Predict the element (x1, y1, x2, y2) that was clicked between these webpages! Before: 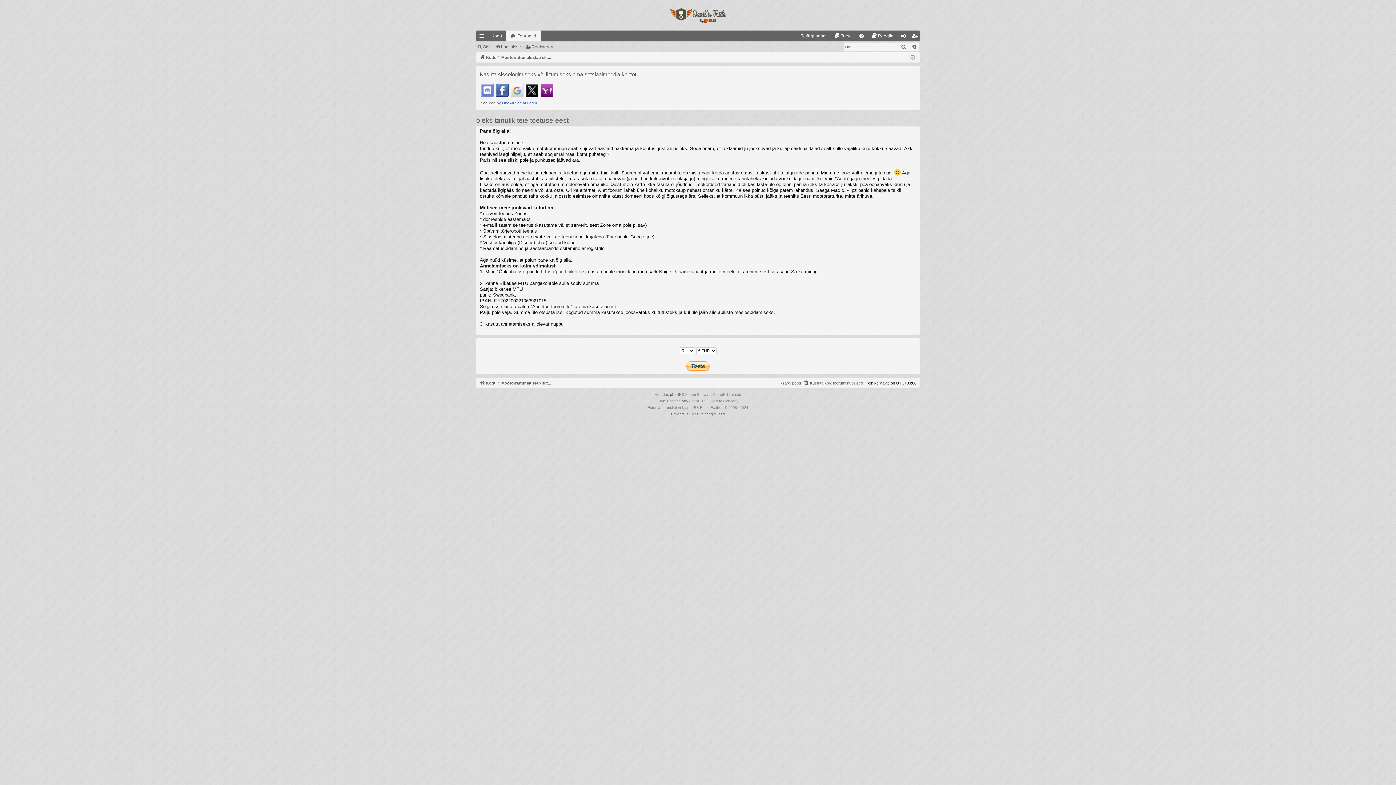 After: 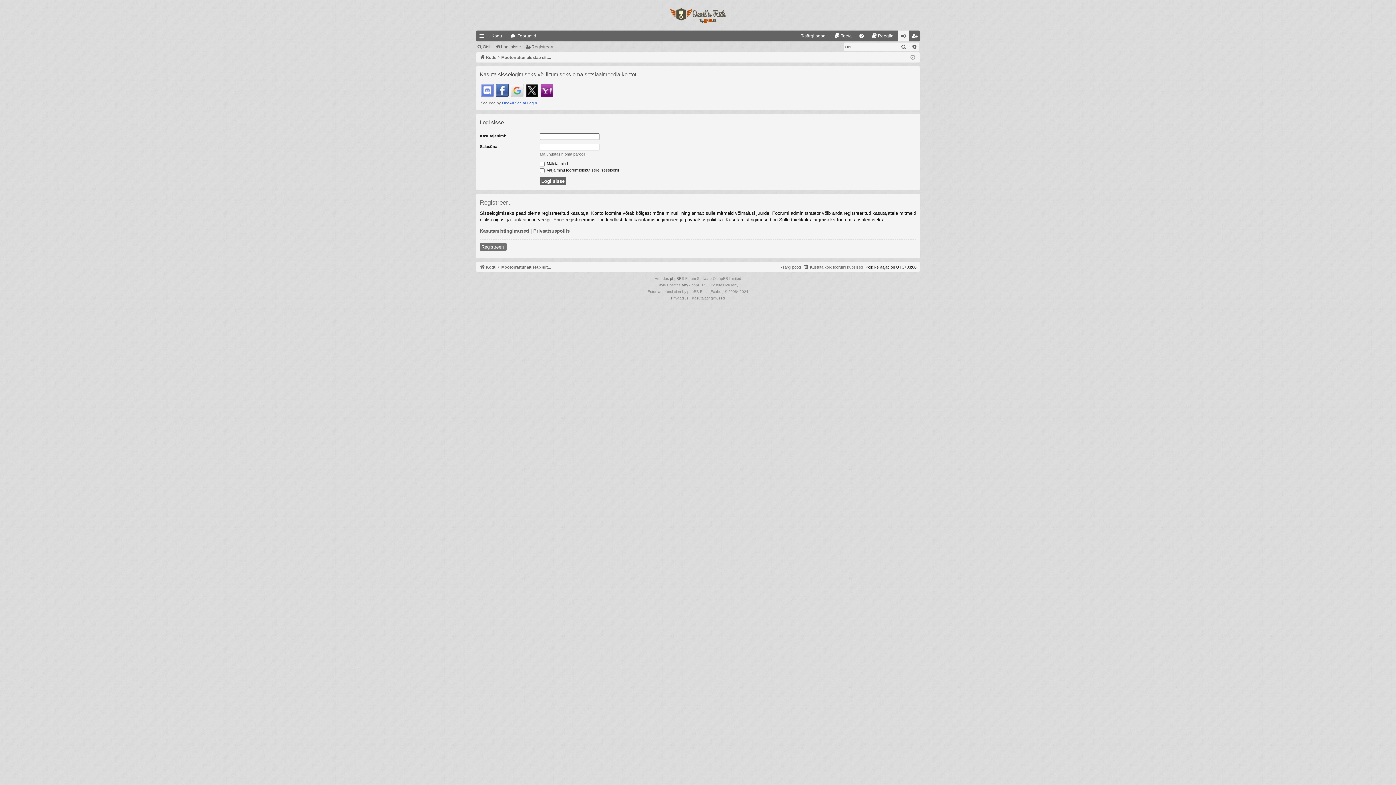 Action: bbox: (494, 41, 524, 51) label: Logi sisse